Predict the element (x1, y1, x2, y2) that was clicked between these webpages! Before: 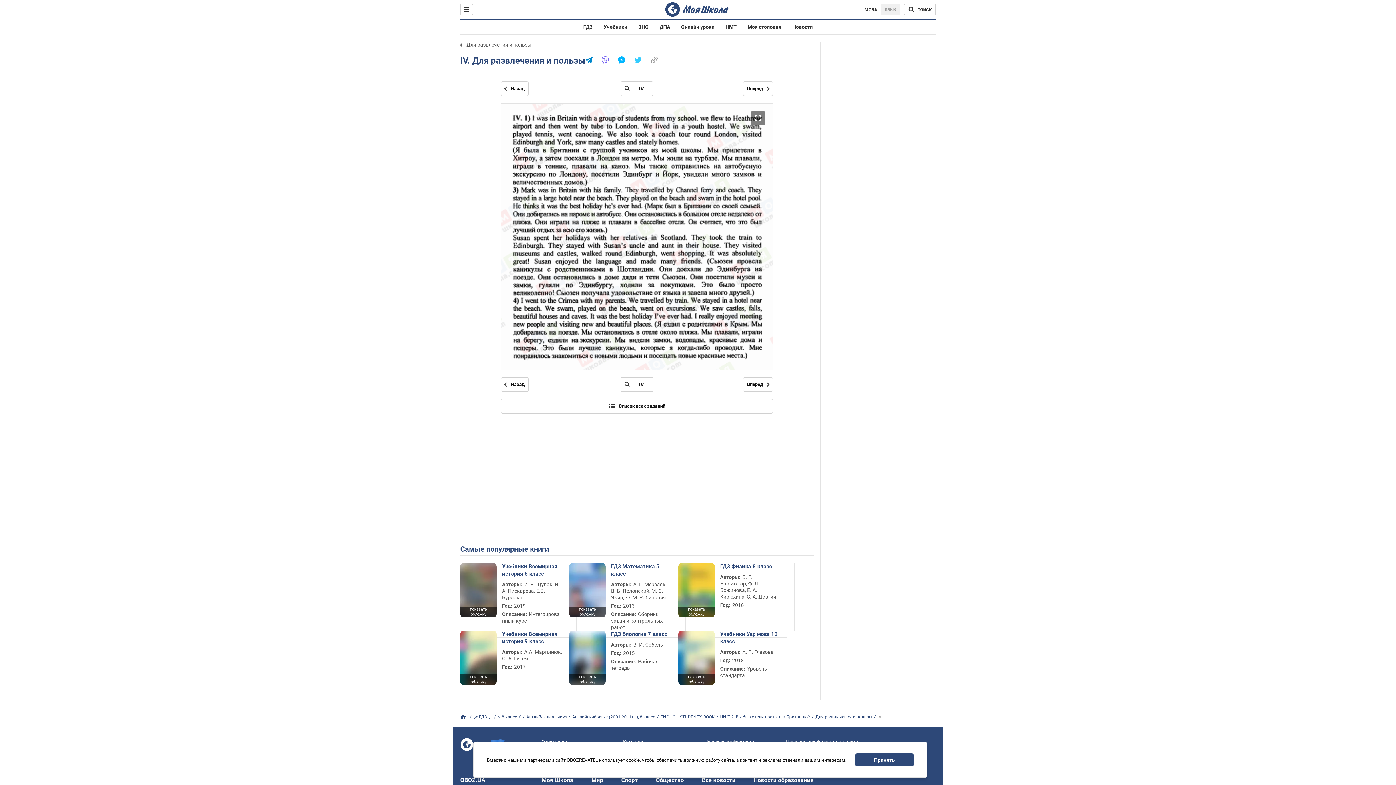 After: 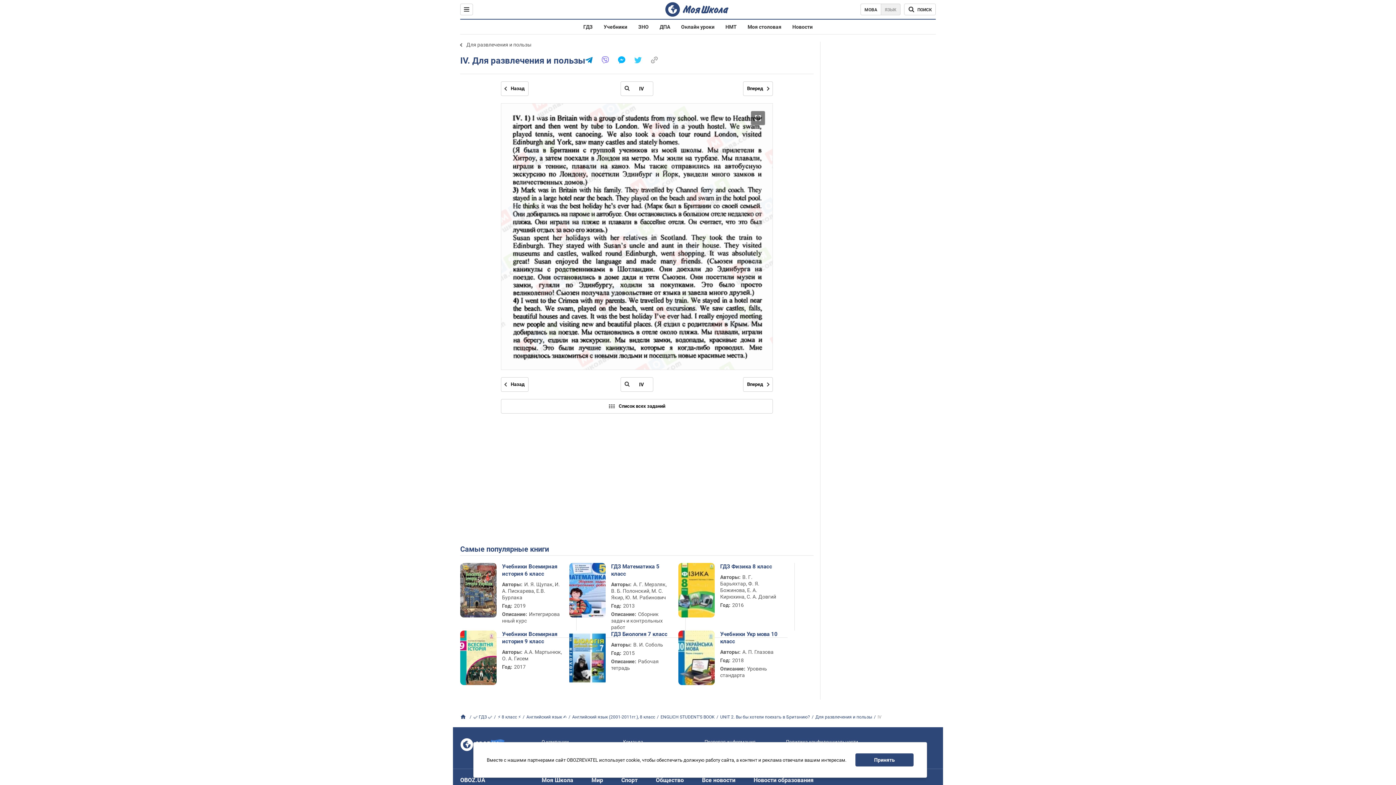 Action: label: показать обложку bbox: (460, 606, 496, 617)